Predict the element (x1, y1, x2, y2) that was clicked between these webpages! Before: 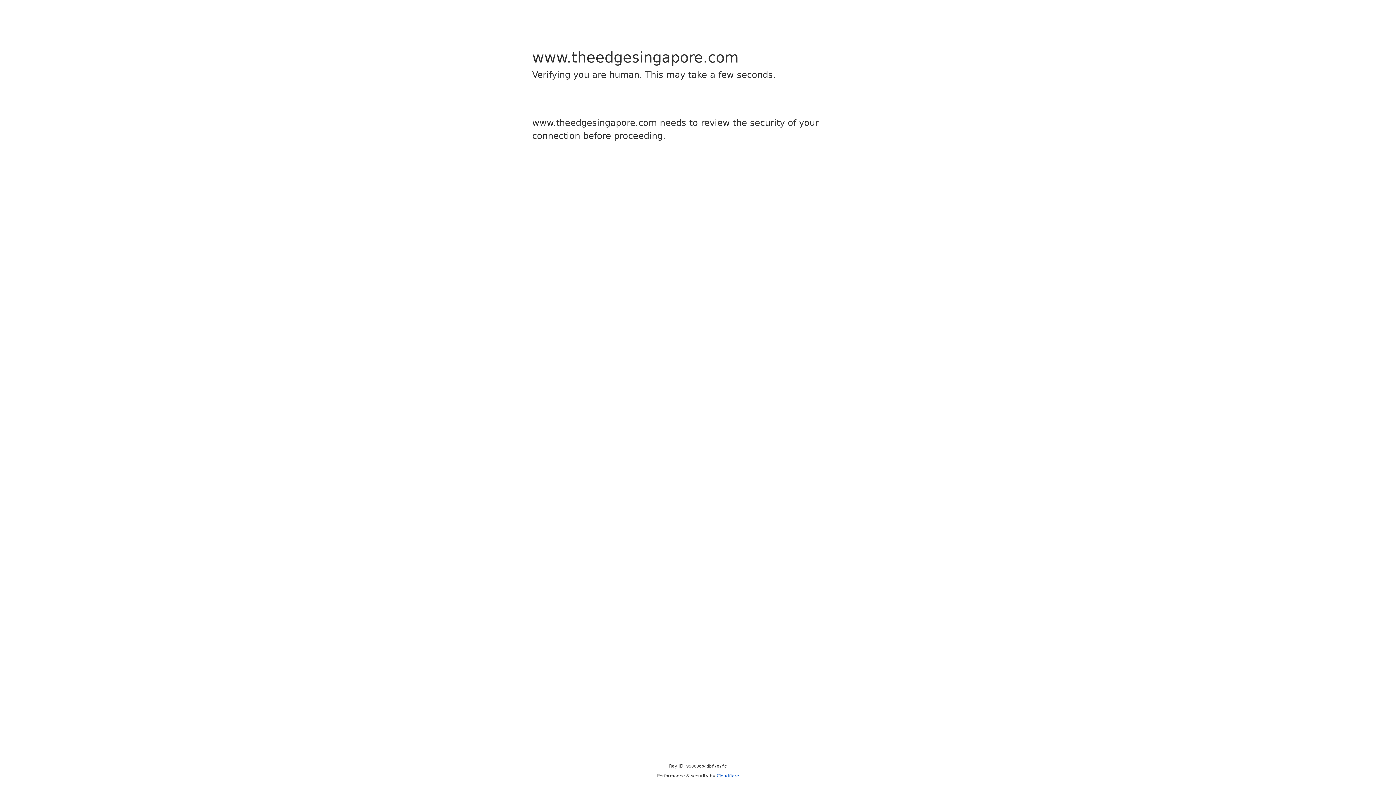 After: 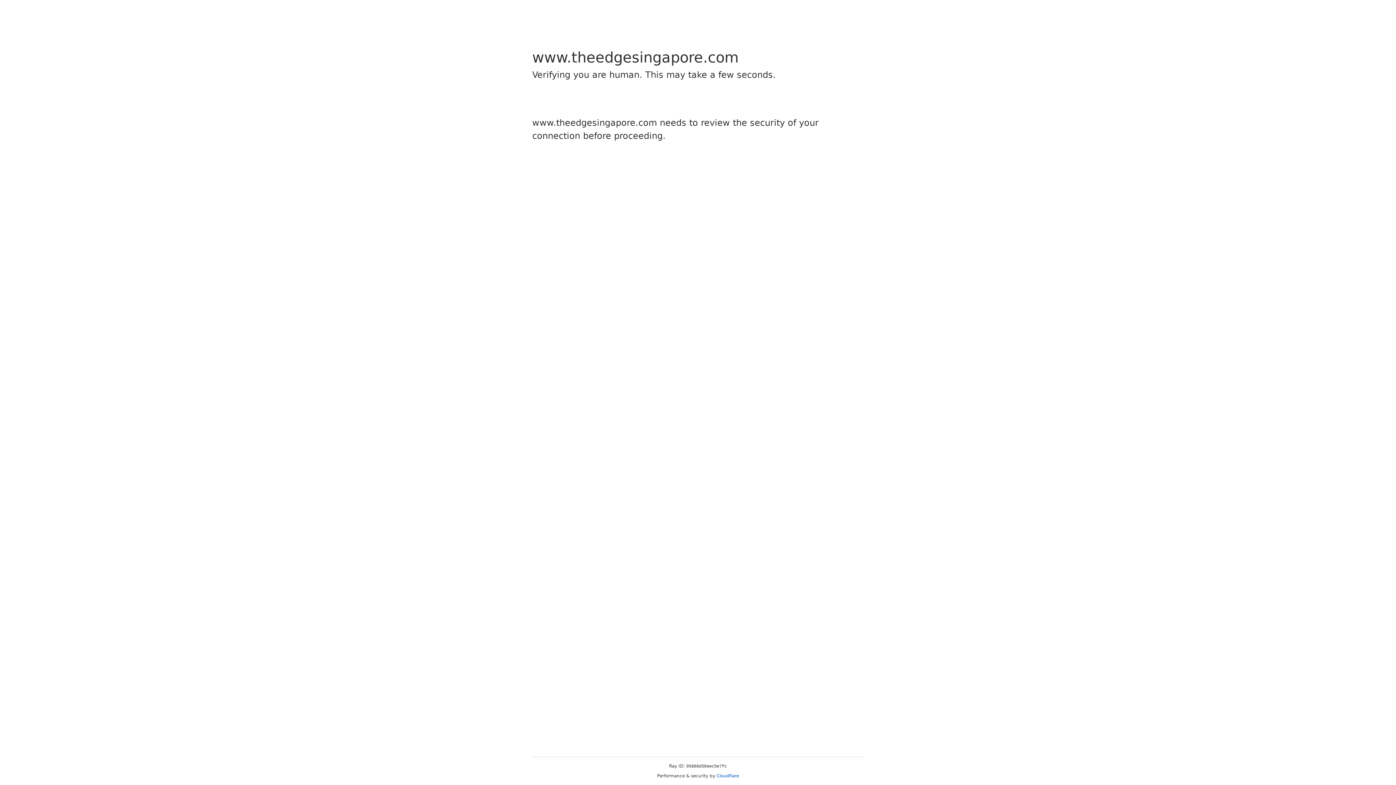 Action: label: Cloudflare bbox: (716, 773, 739, 778)